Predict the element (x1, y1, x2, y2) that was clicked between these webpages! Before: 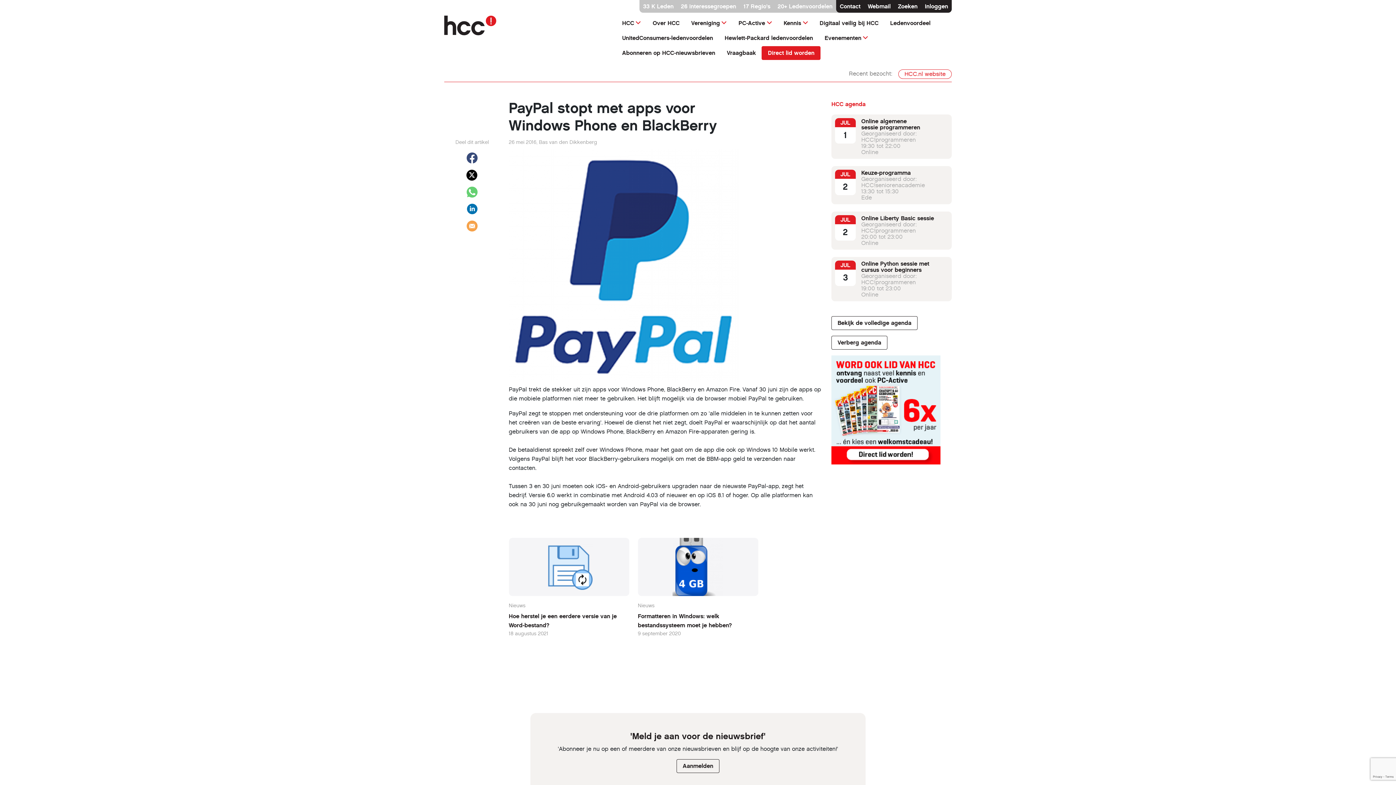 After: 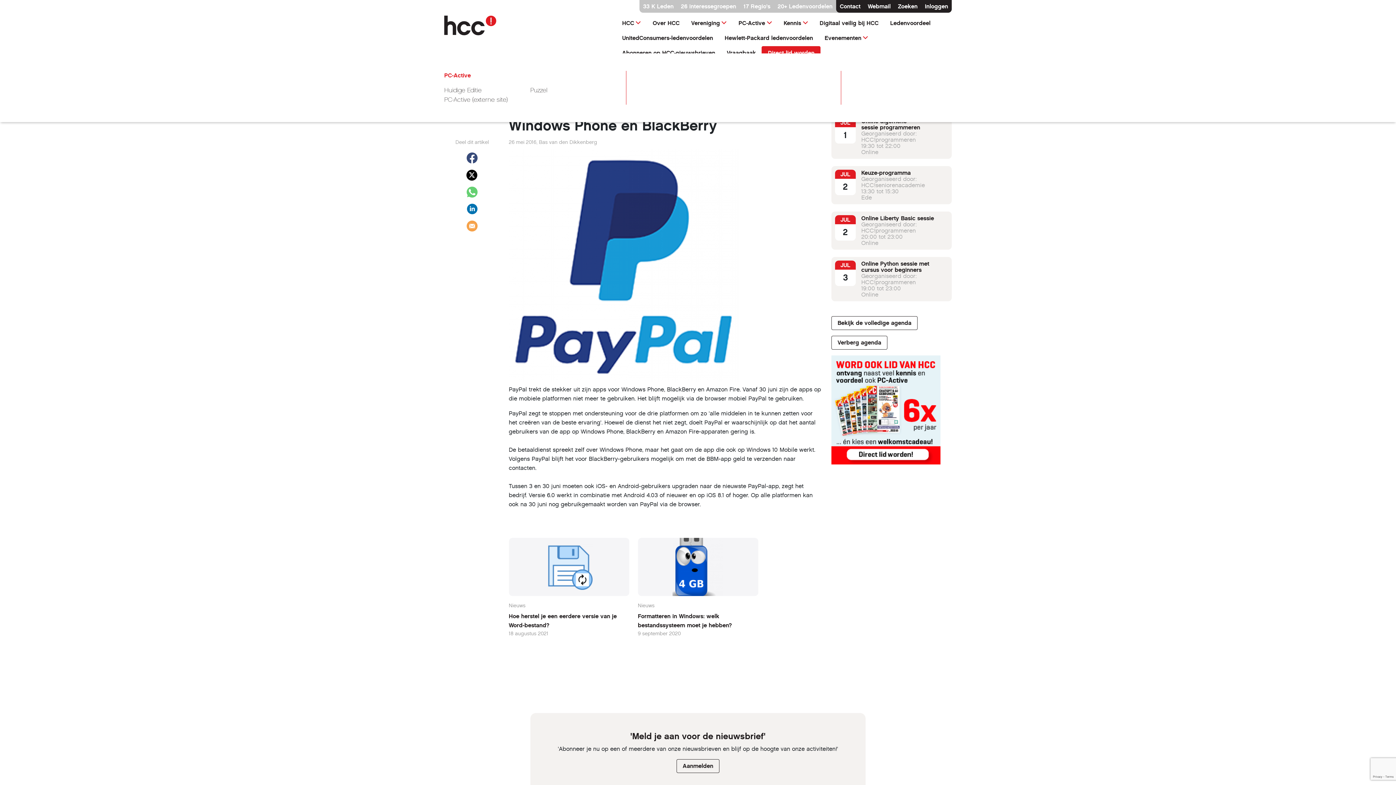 Action: bbox: (732, 15, 778, 30) label: PC-Active